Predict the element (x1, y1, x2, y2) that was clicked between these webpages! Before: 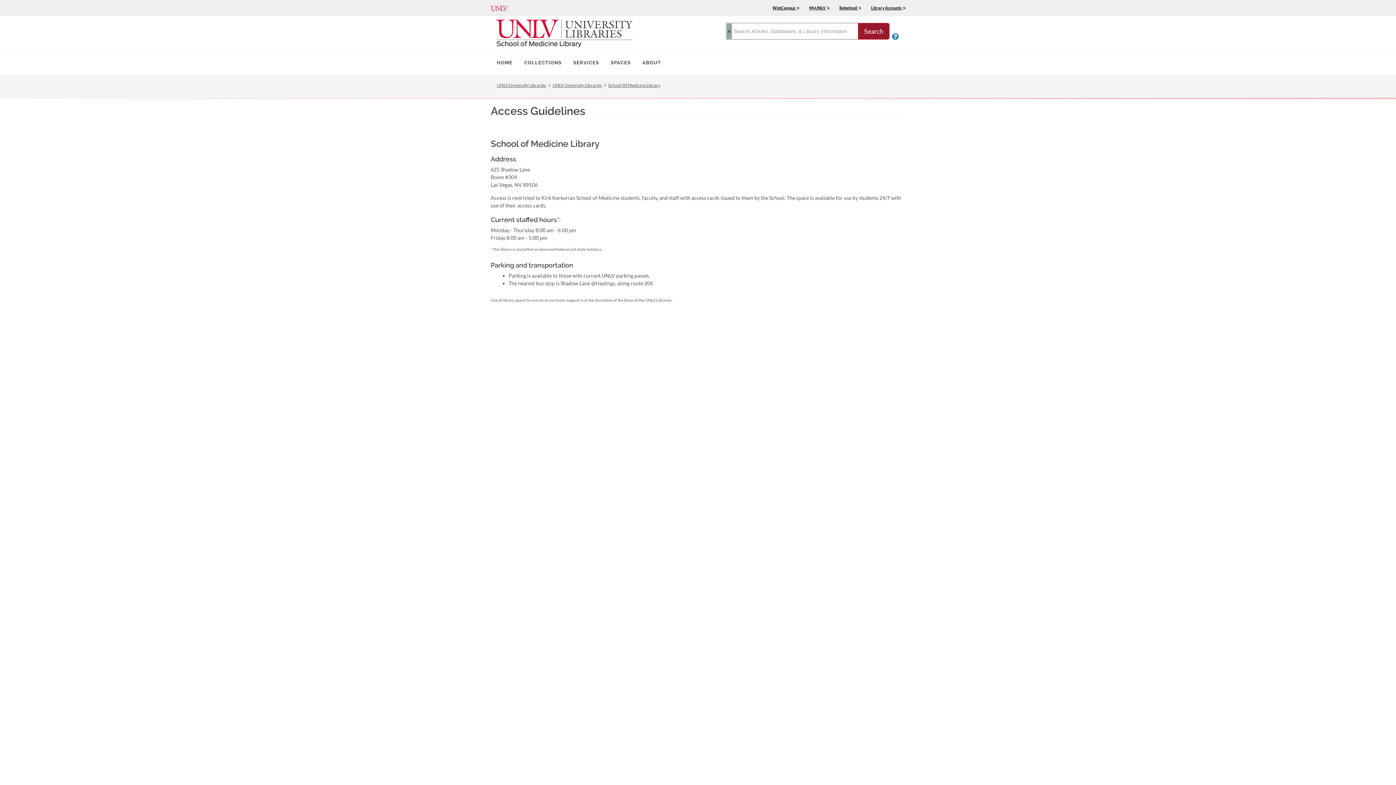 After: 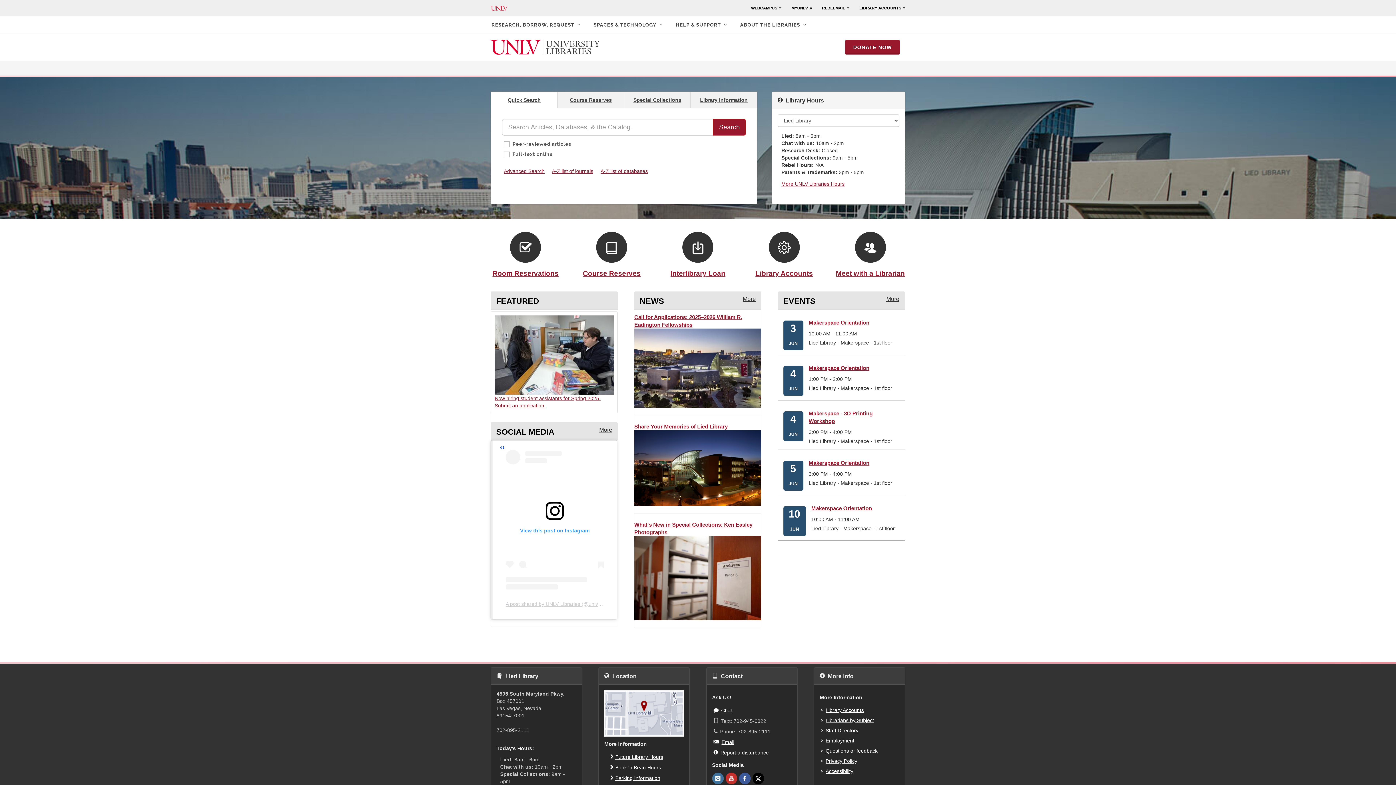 Action: bbox: (490, 5, 508, 10)